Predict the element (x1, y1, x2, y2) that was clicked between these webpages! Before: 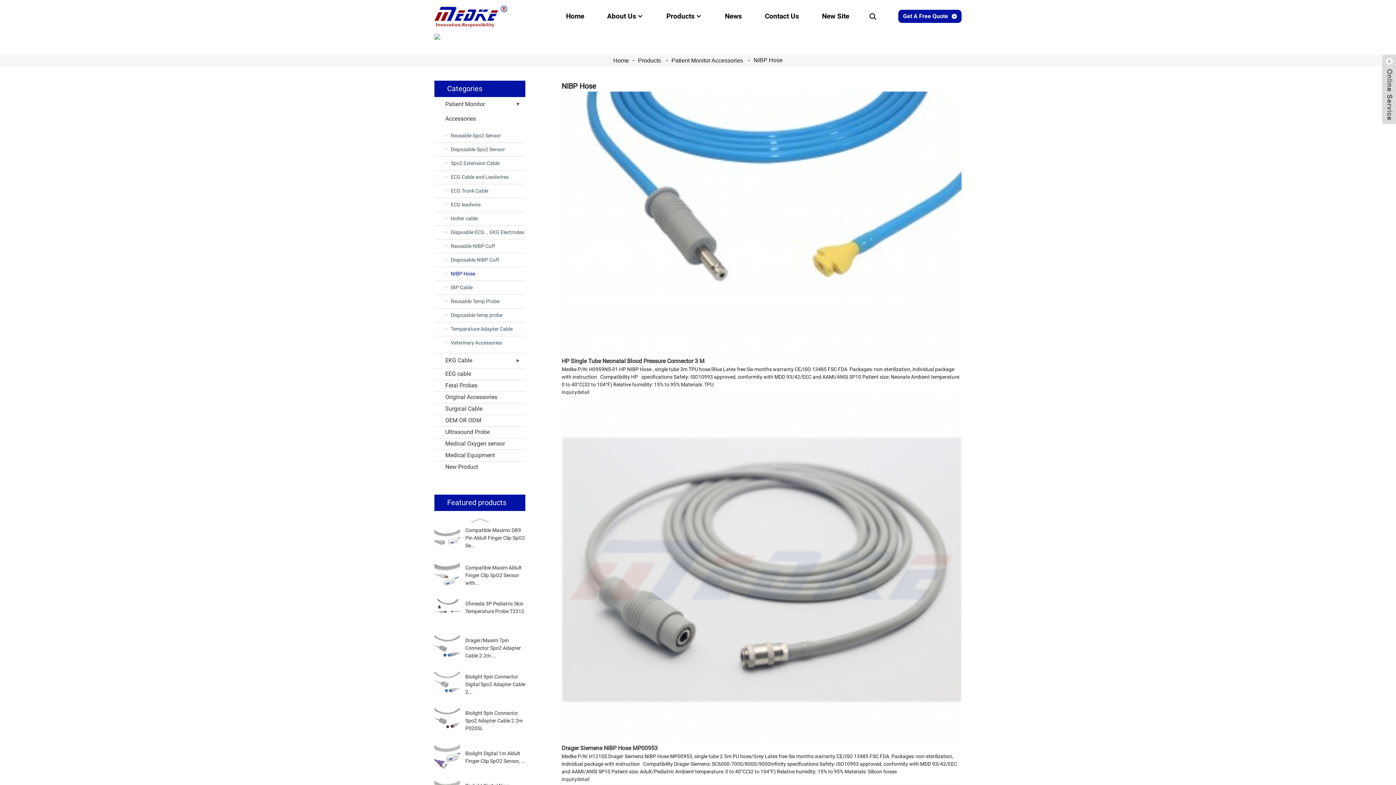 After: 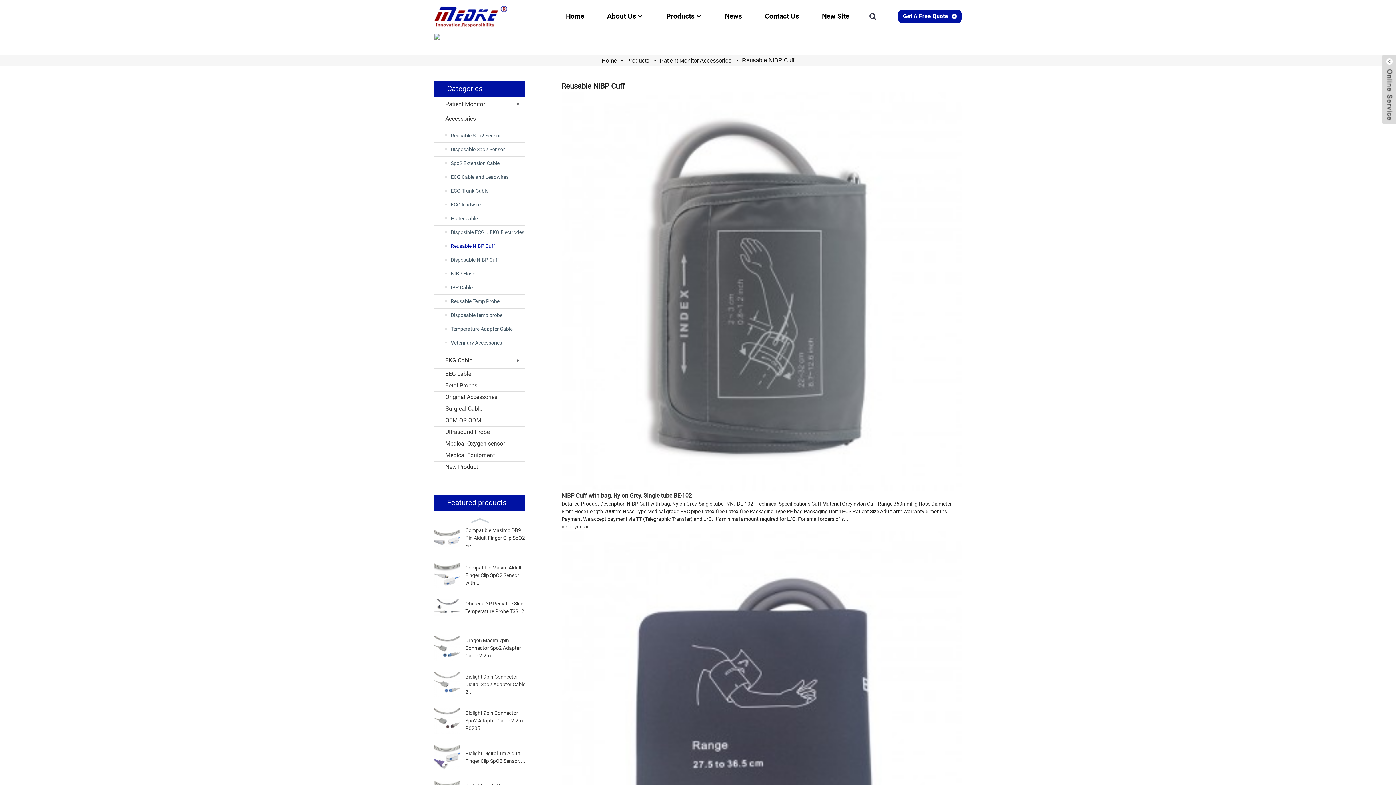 Action: bbox: (445, 239, 525, 252) label: Reusable NIBP Cuff